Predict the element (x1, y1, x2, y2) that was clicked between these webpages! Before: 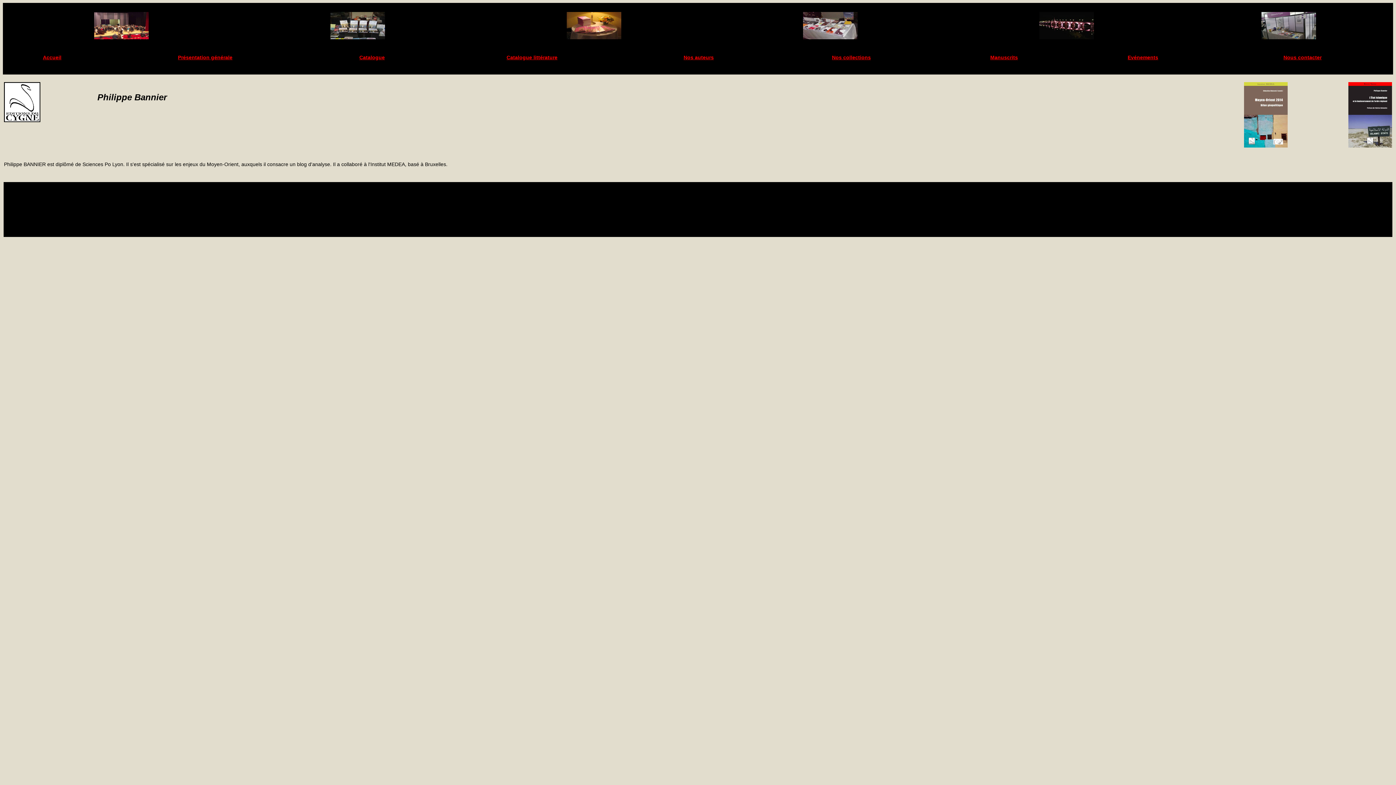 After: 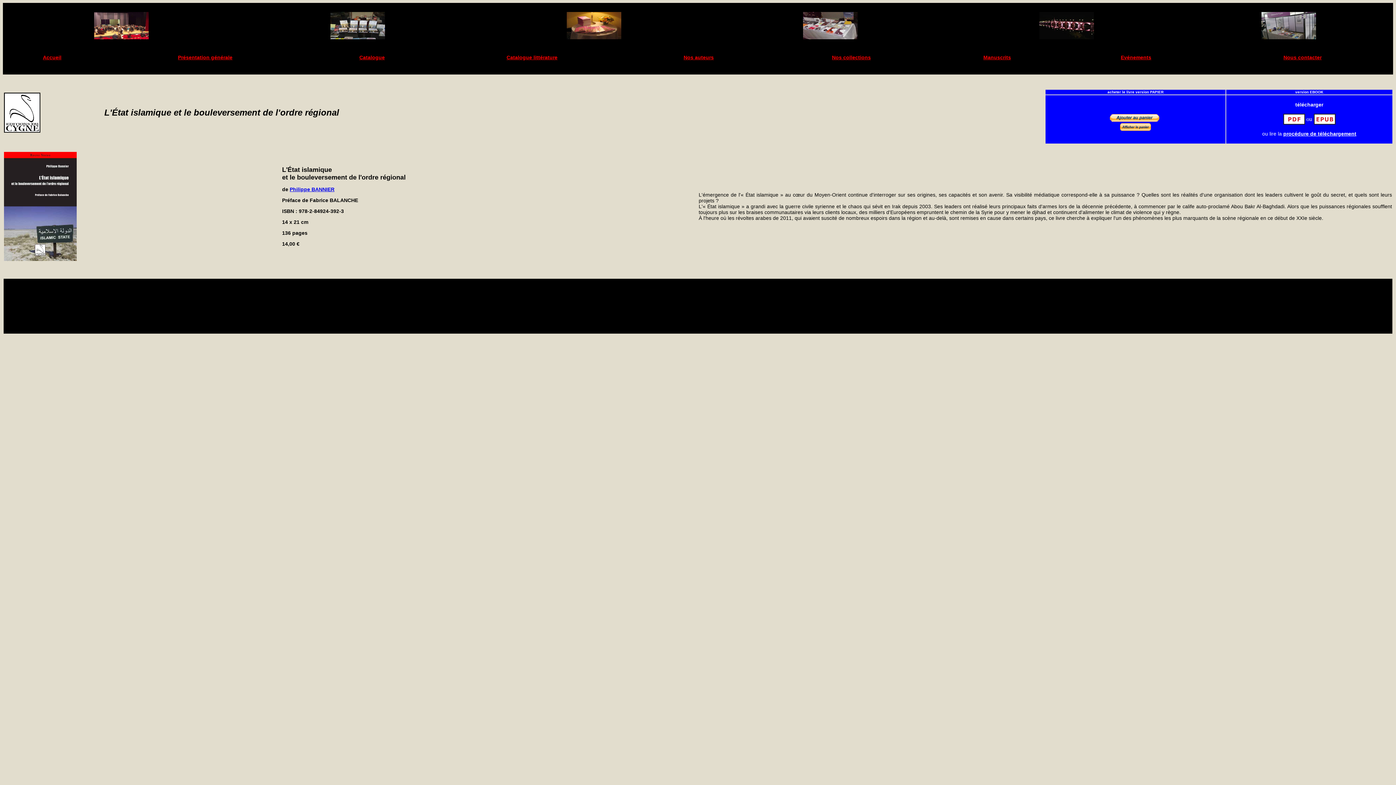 Action: bbox: (1348, 142, 1392, 148)